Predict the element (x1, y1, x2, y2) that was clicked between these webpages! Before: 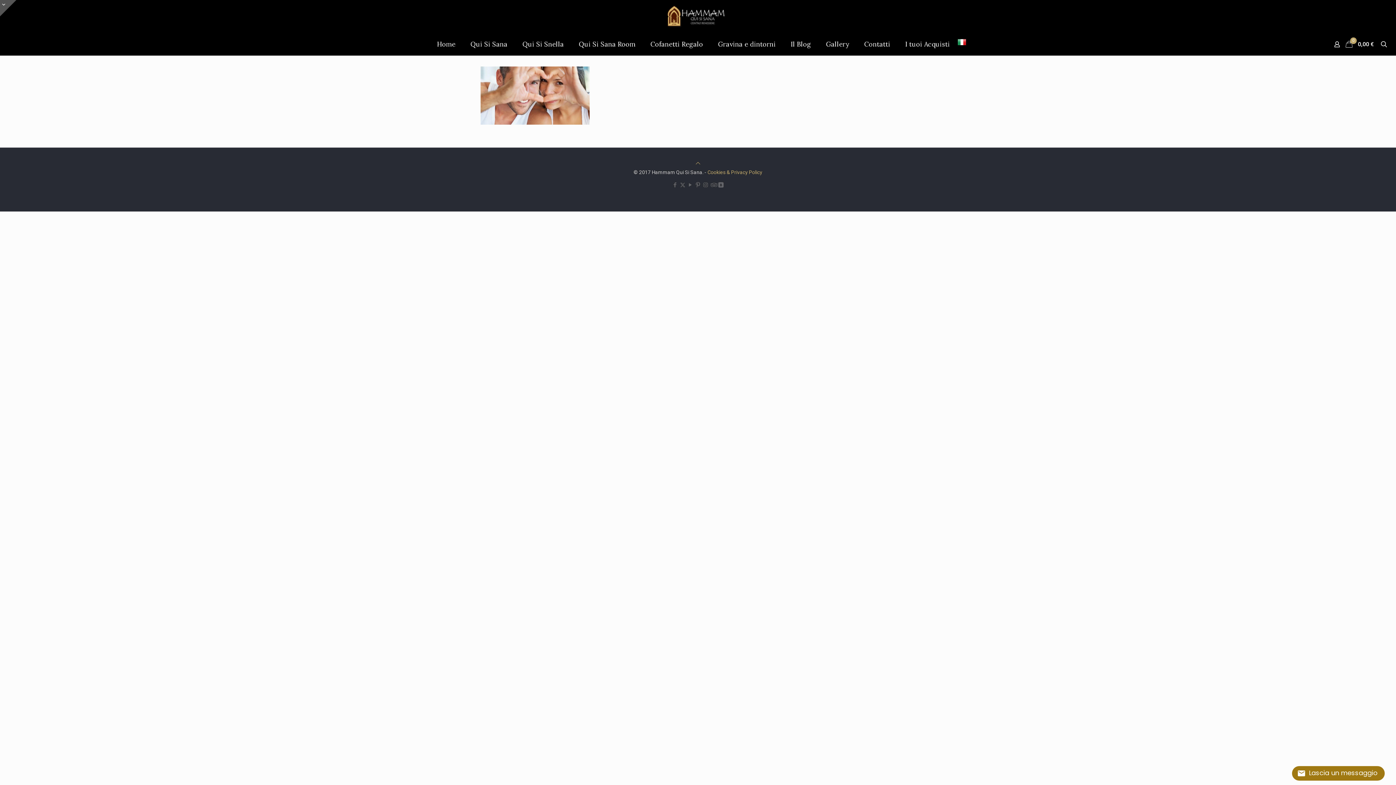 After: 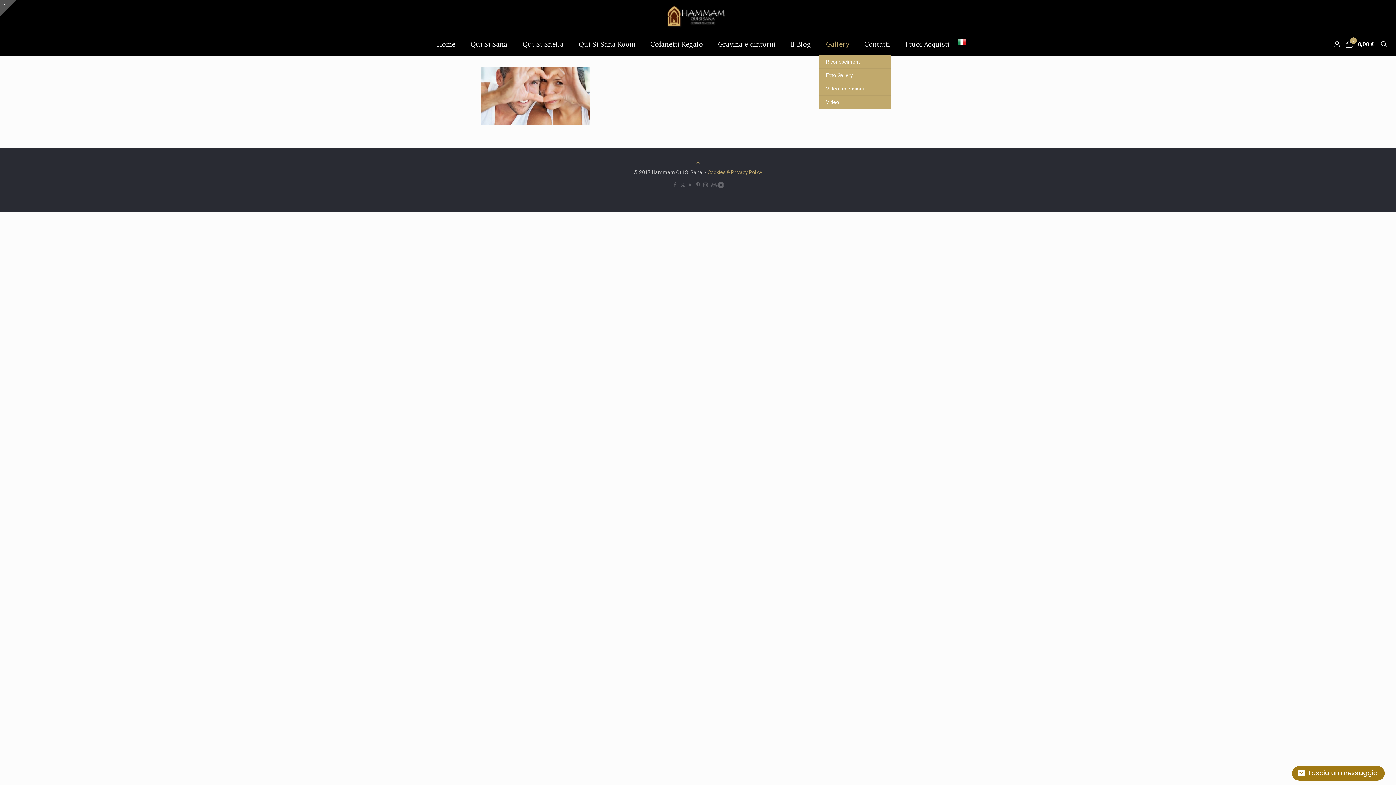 Action: label: Gallery bbox: (818, 33, 857, 55)